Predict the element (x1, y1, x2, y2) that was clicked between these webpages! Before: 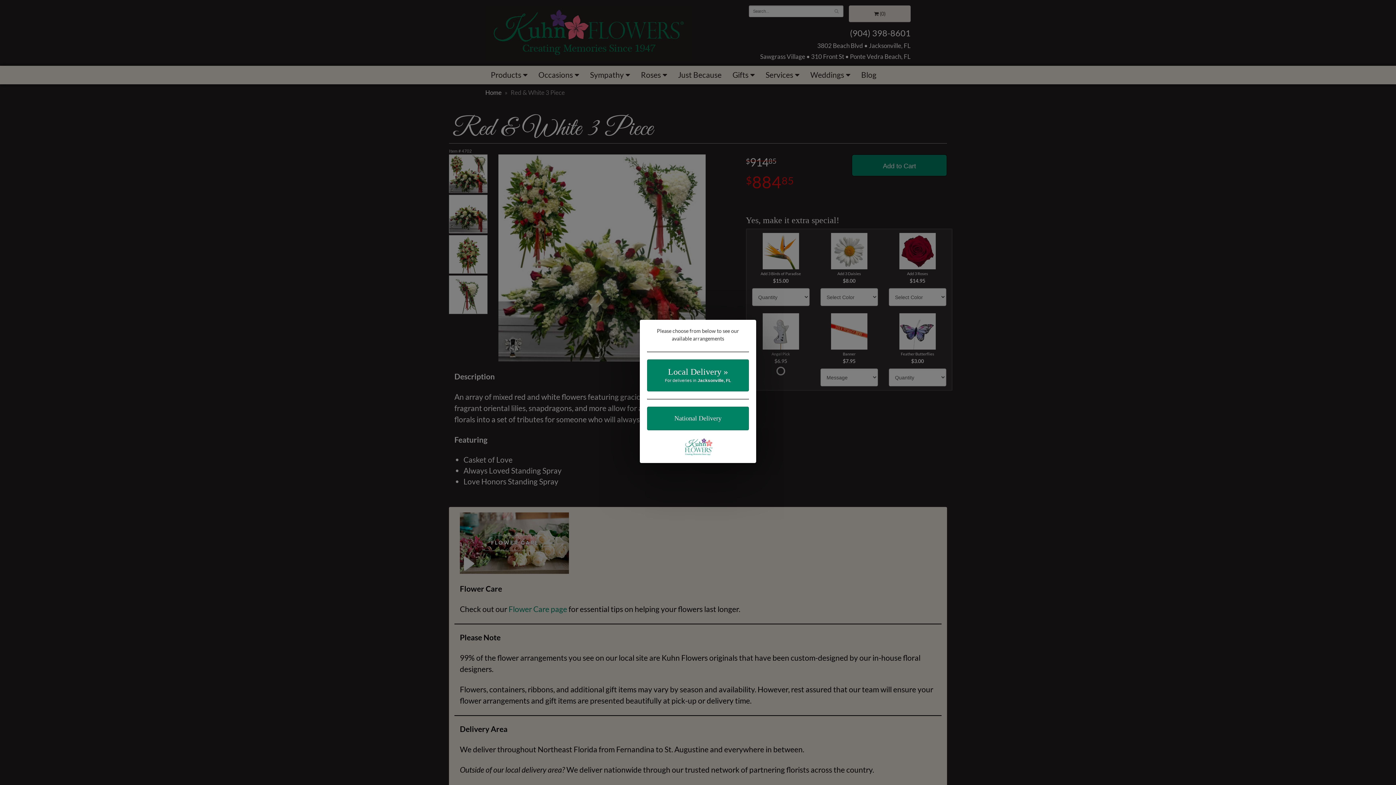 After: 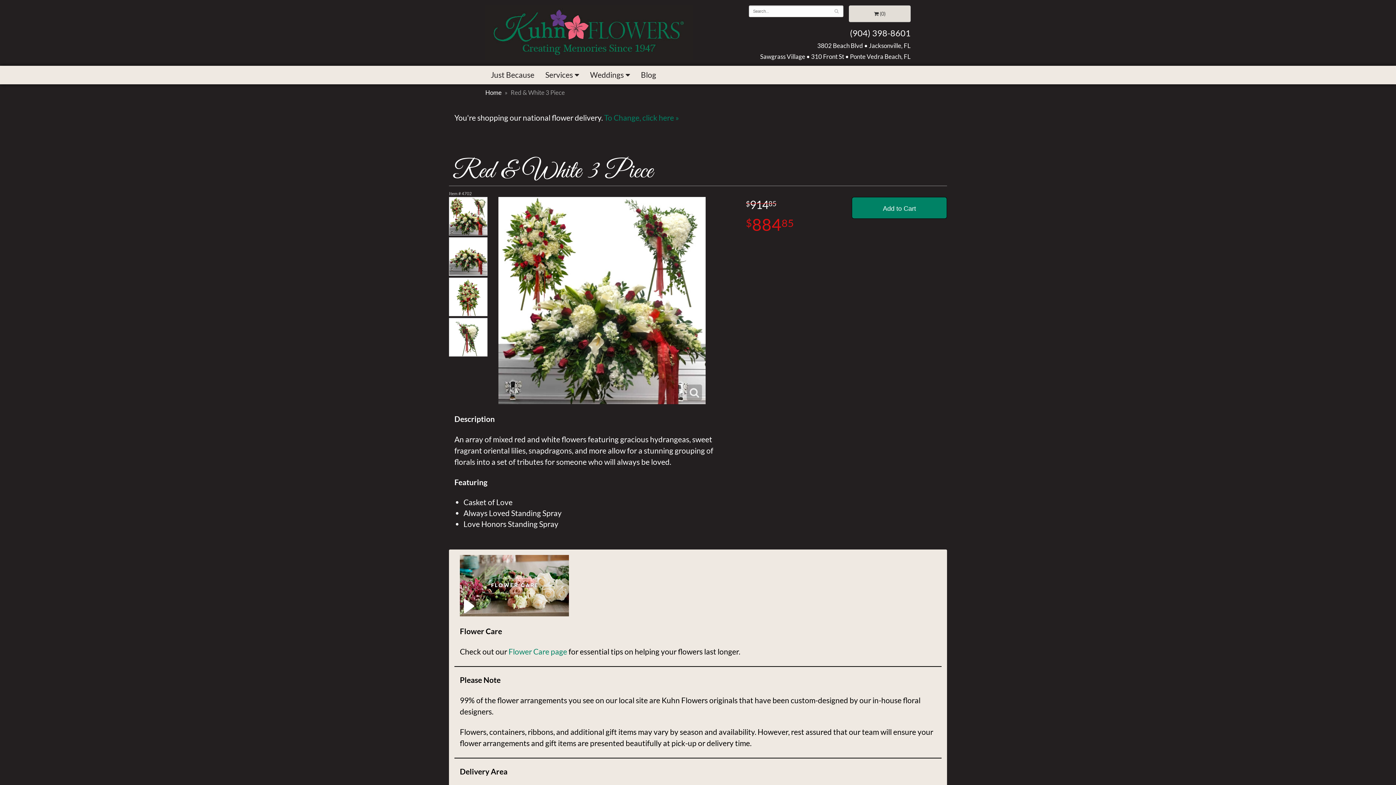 Action: bbox: (647, 406, 749, 430) label: National Delivery